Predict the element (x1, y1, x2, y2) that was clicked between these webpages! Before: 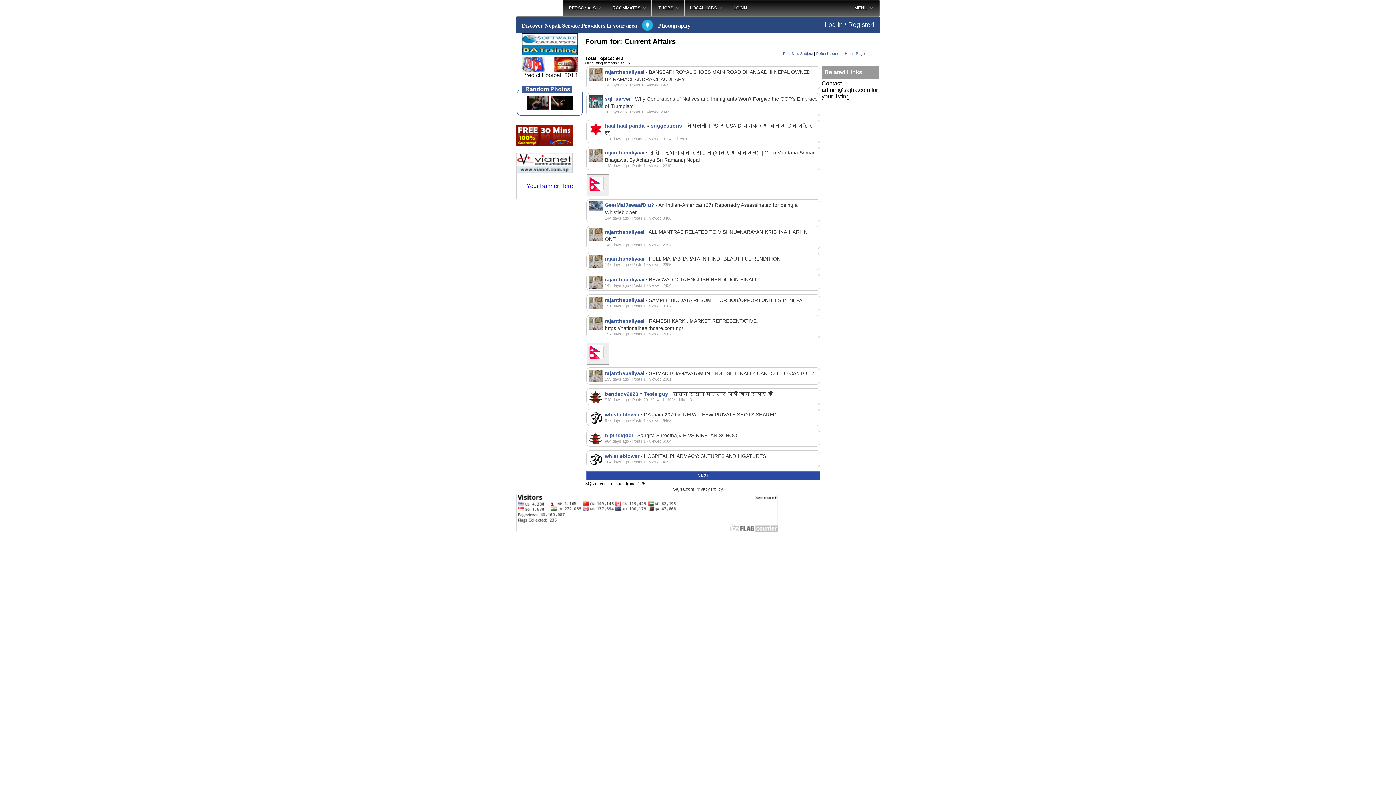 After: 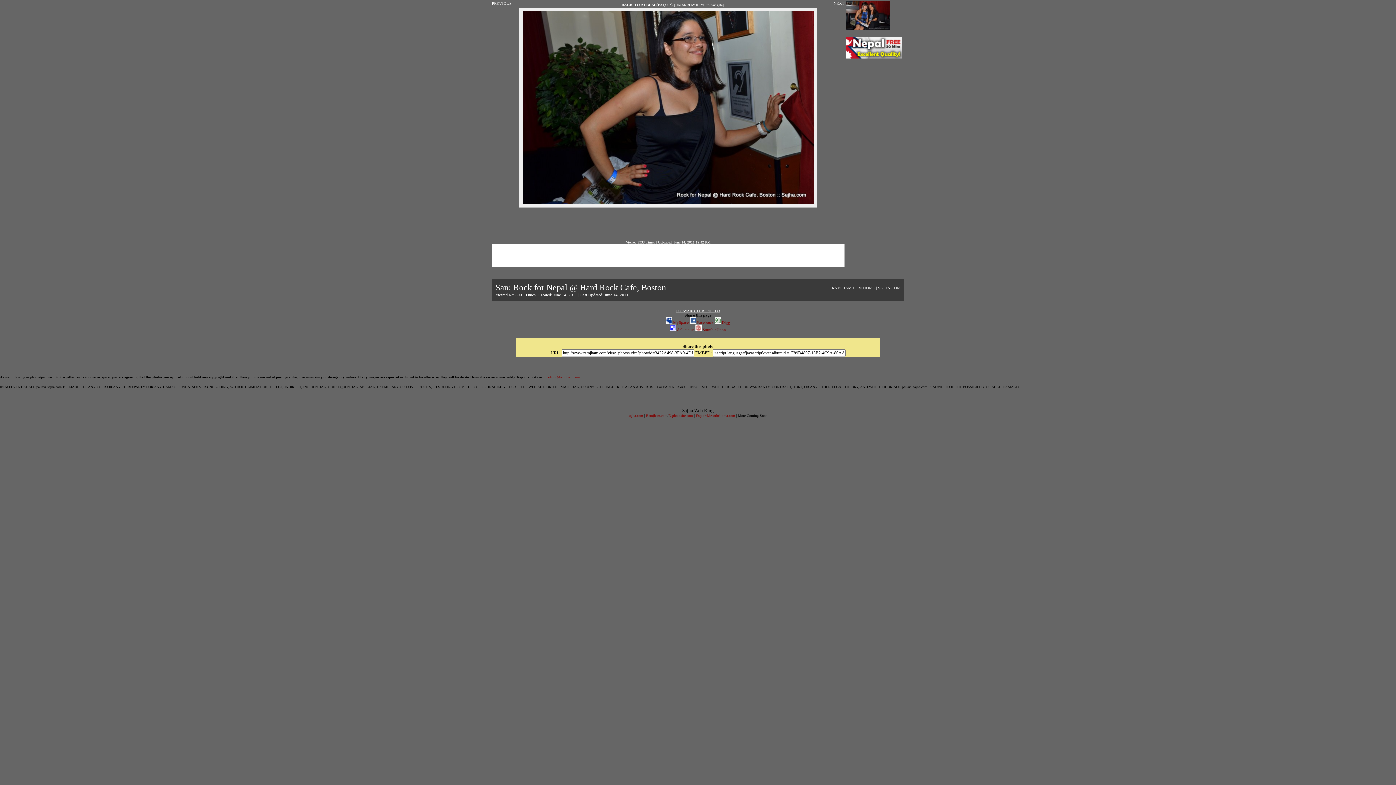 Action: bbox: (527, 104, 549, 111)